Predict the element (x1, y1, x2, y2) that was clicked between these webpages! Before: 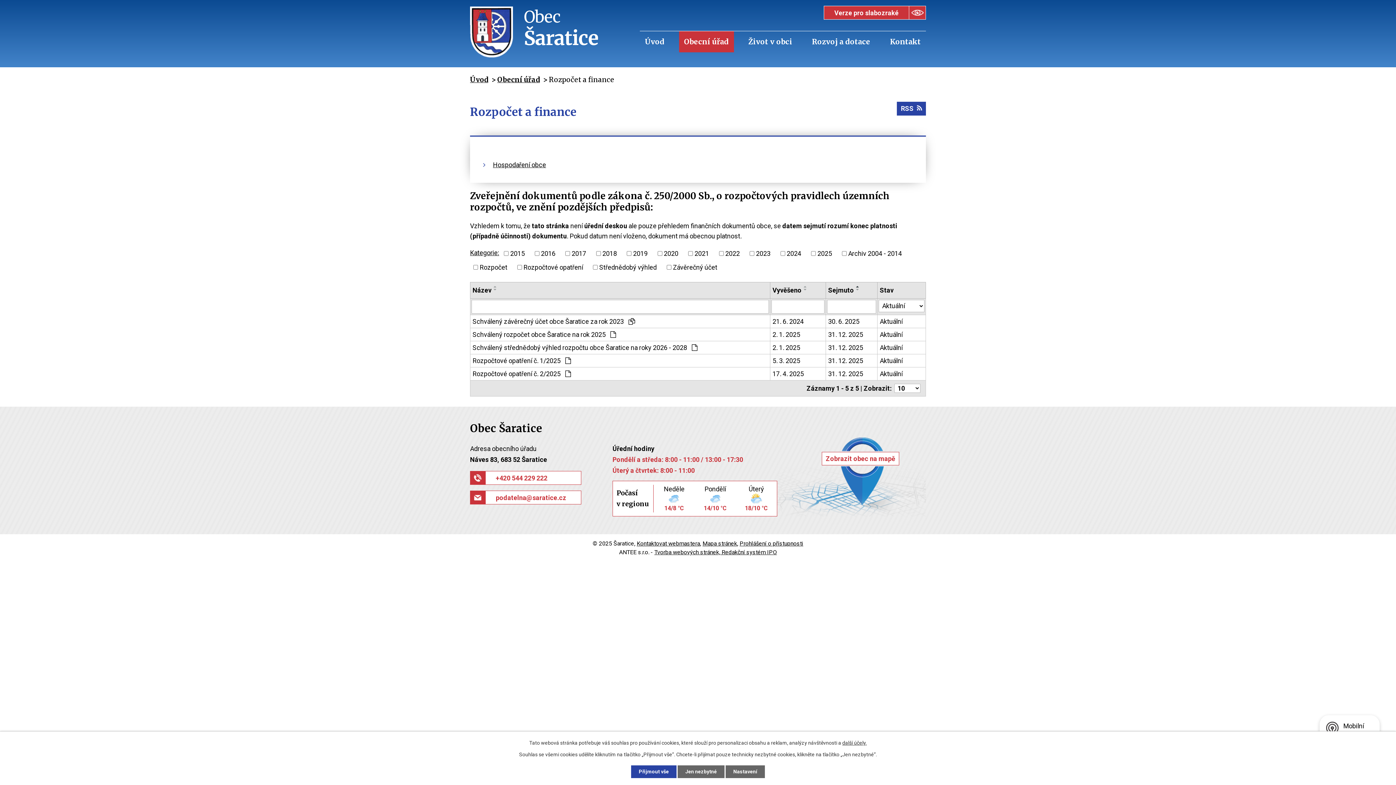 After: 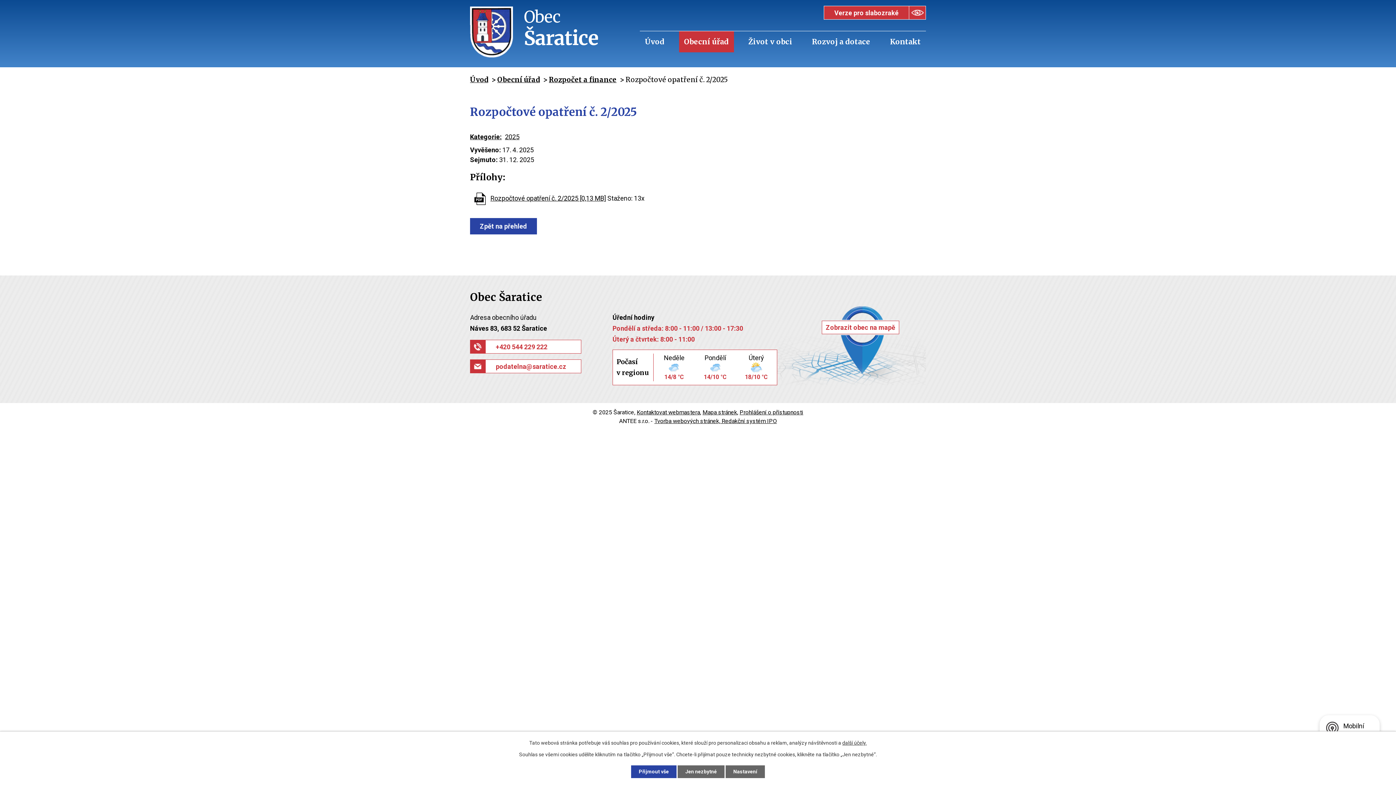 Action: bbox: (472, 368, 768, 378) label: Rozpočtové opatření č. 2/2025 